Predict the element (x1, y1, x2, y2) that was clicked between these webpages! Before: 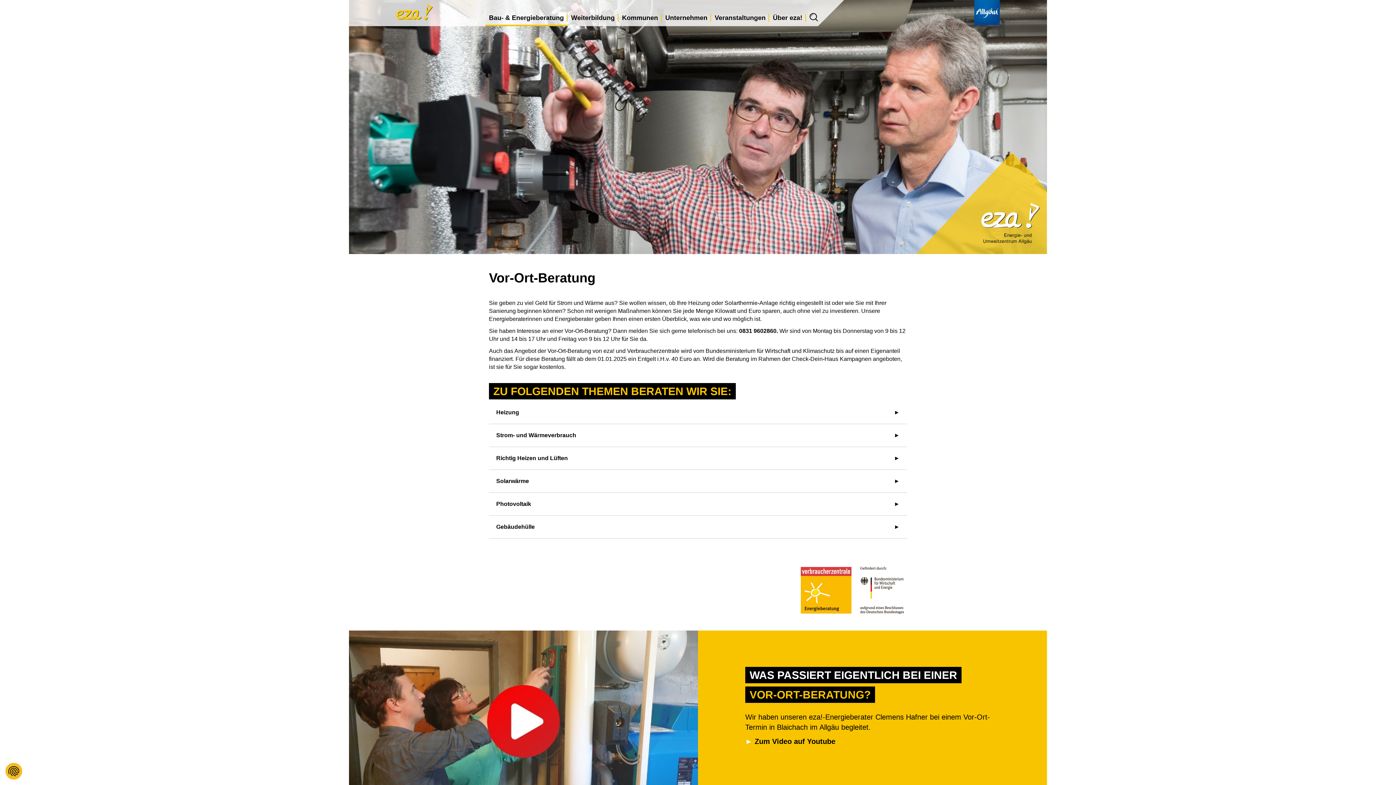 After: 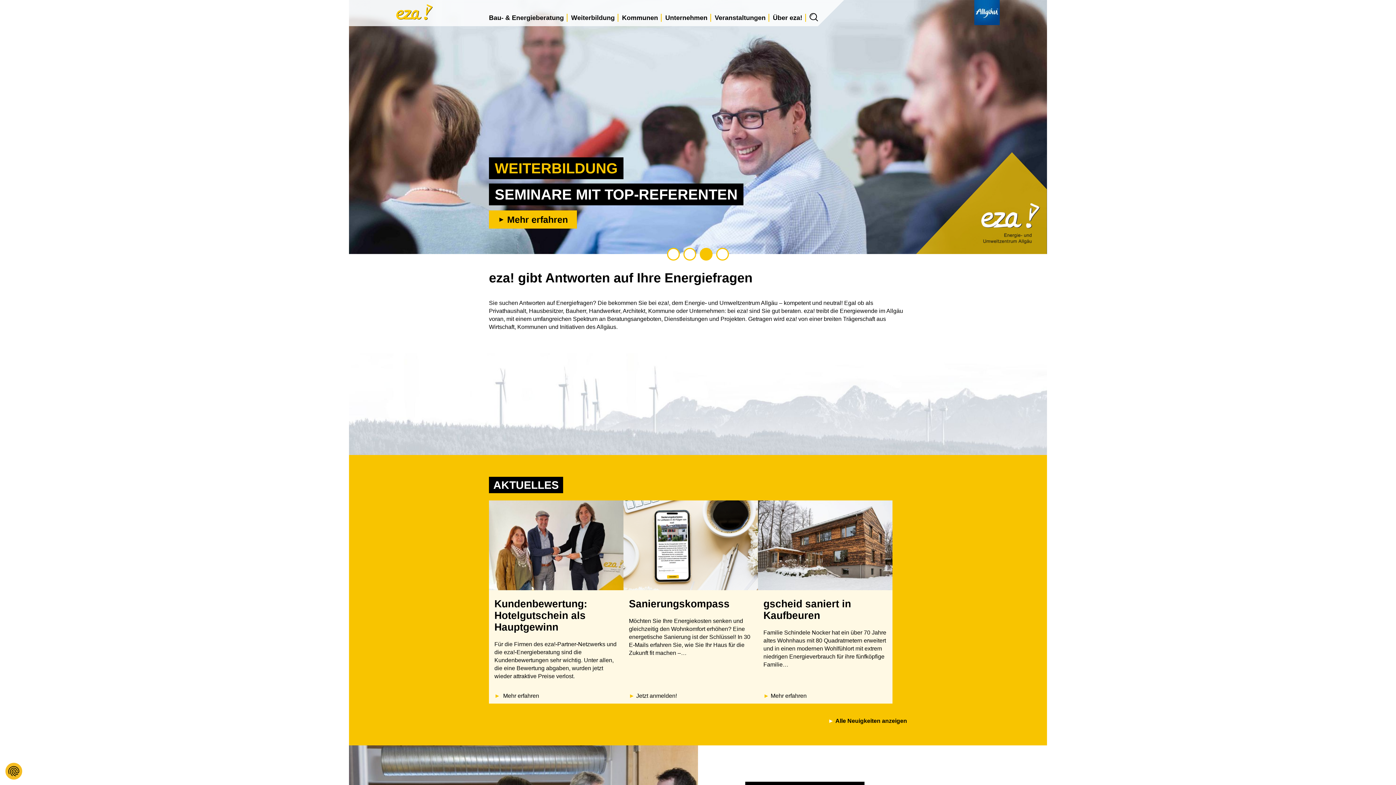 Action: bbox: (396, 0, 436, 26)